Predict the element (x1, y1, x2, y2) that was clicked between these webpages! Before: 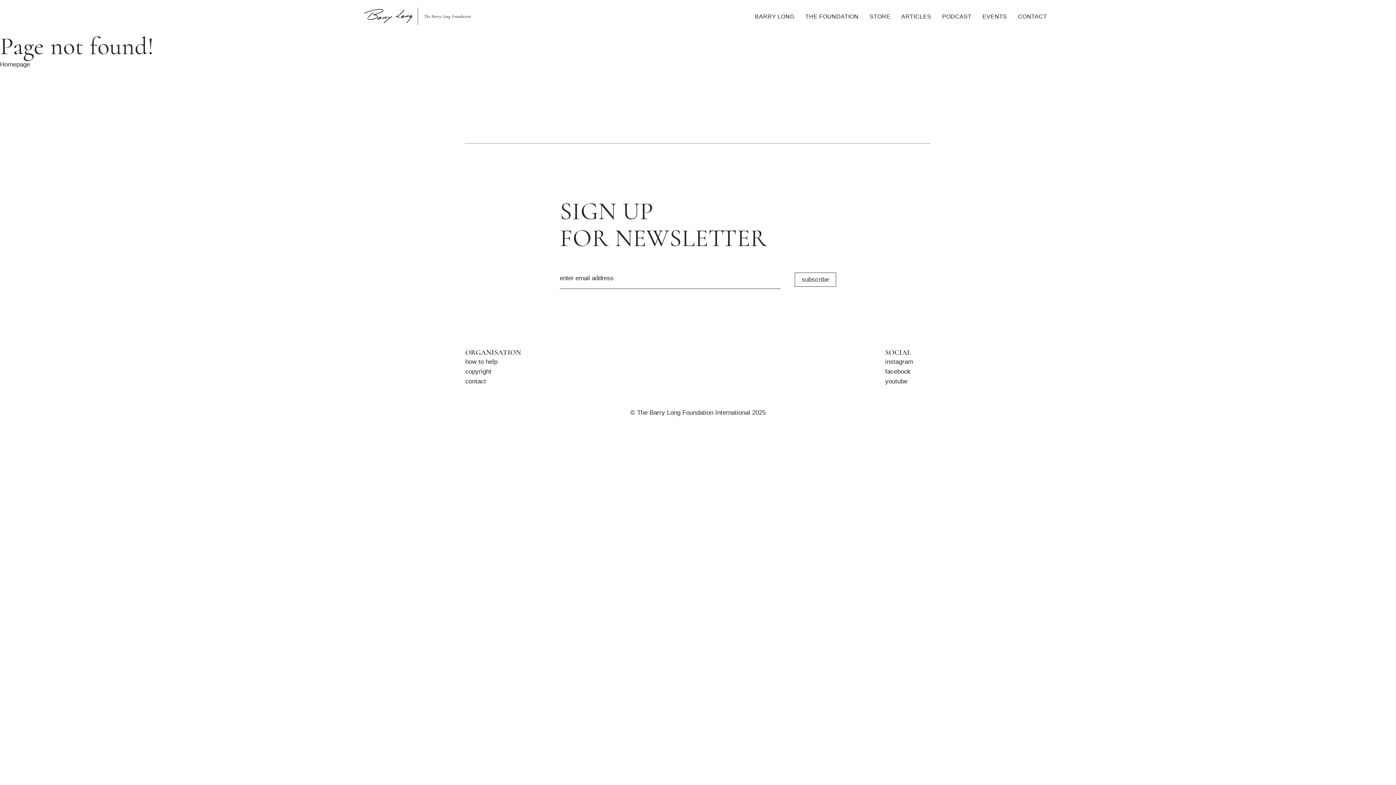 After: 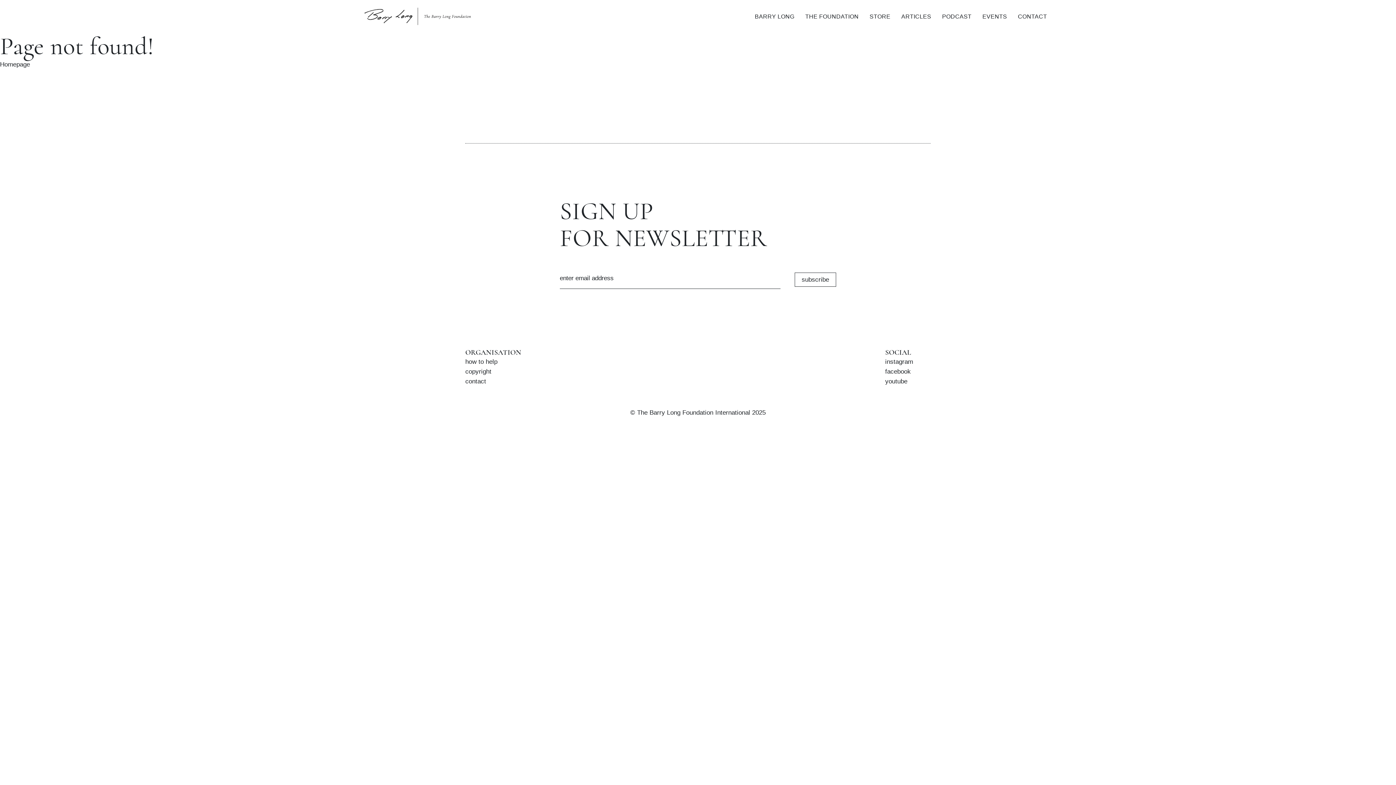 Action: bbox: (885, 368, 911, 375) label: facebook